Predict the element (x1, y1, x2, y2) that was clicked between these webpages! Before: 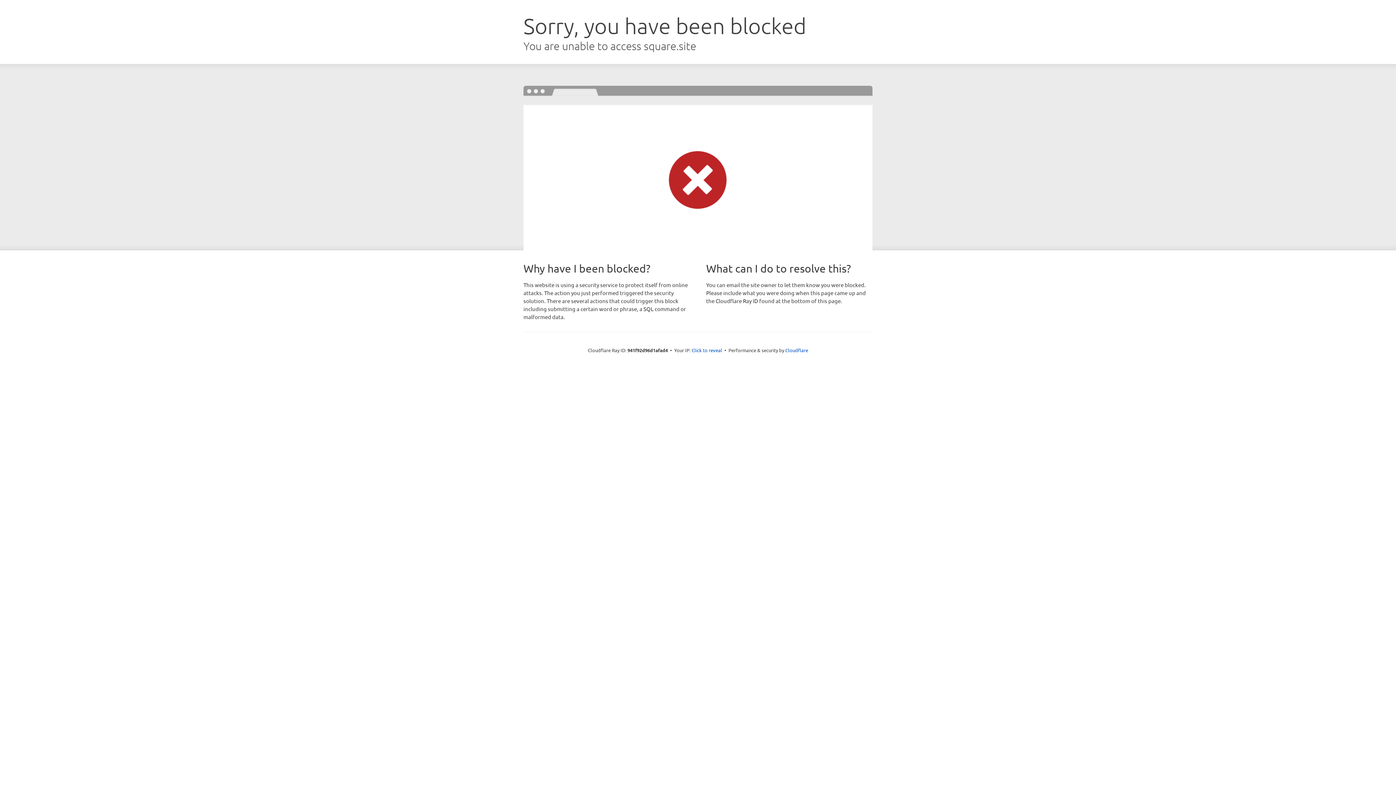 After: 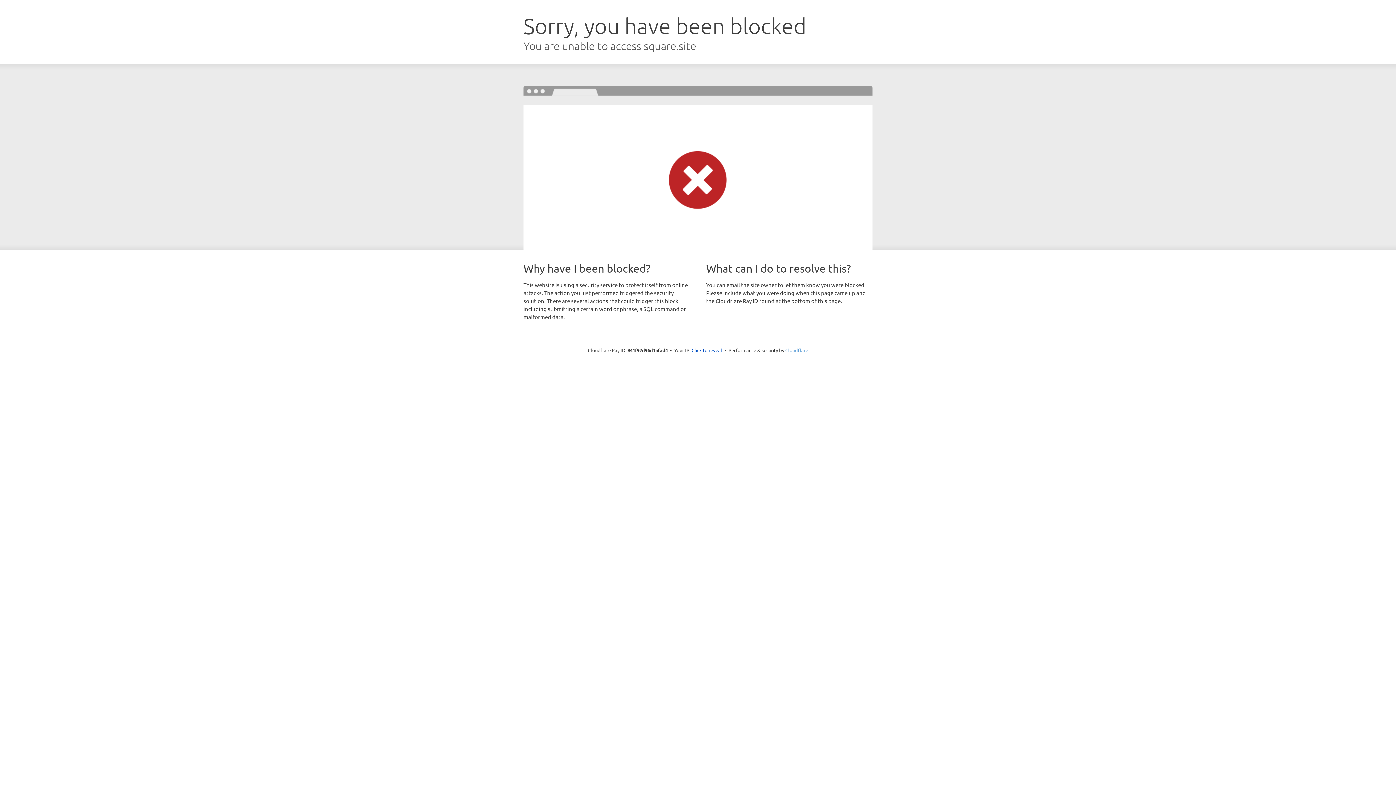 Action: bbox: (785, 347, 808, 353) label: Cloudflare